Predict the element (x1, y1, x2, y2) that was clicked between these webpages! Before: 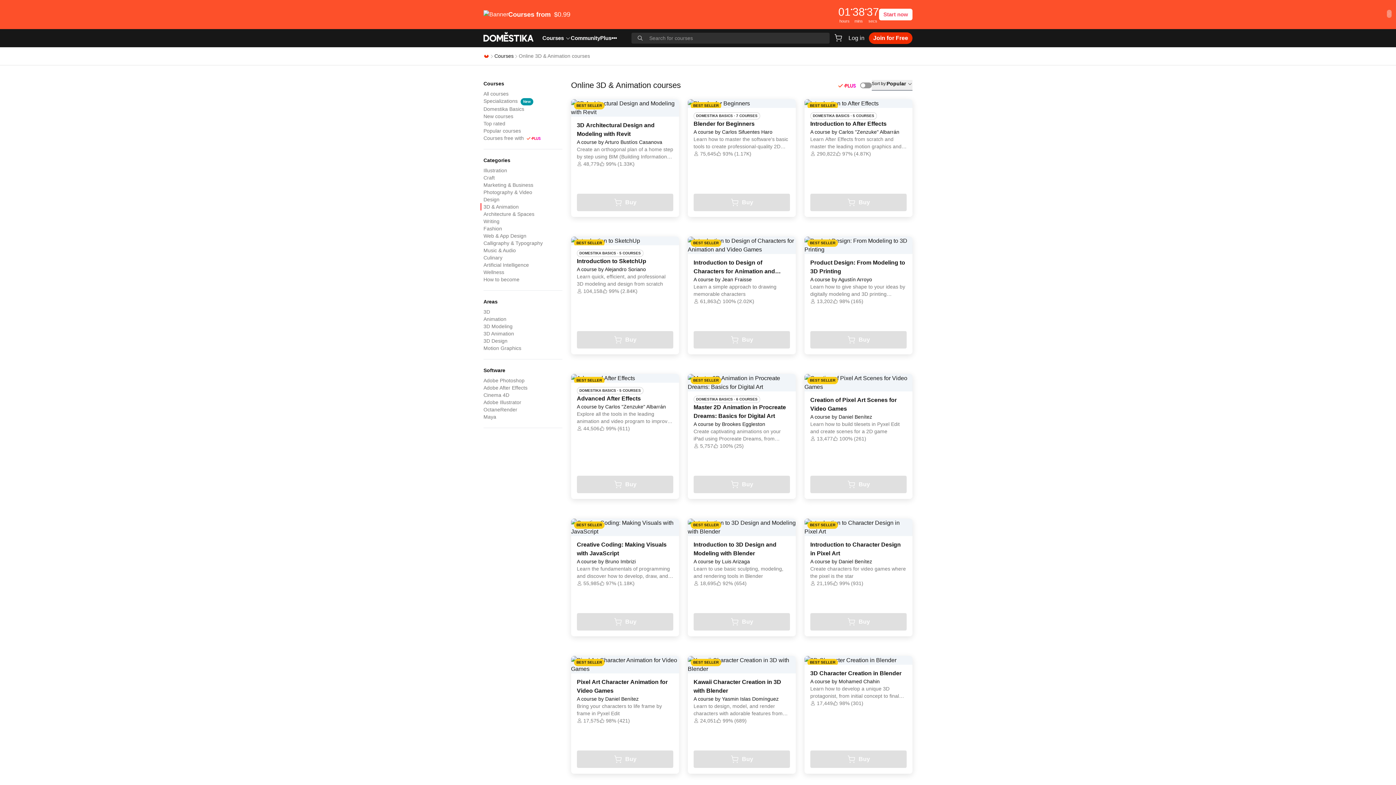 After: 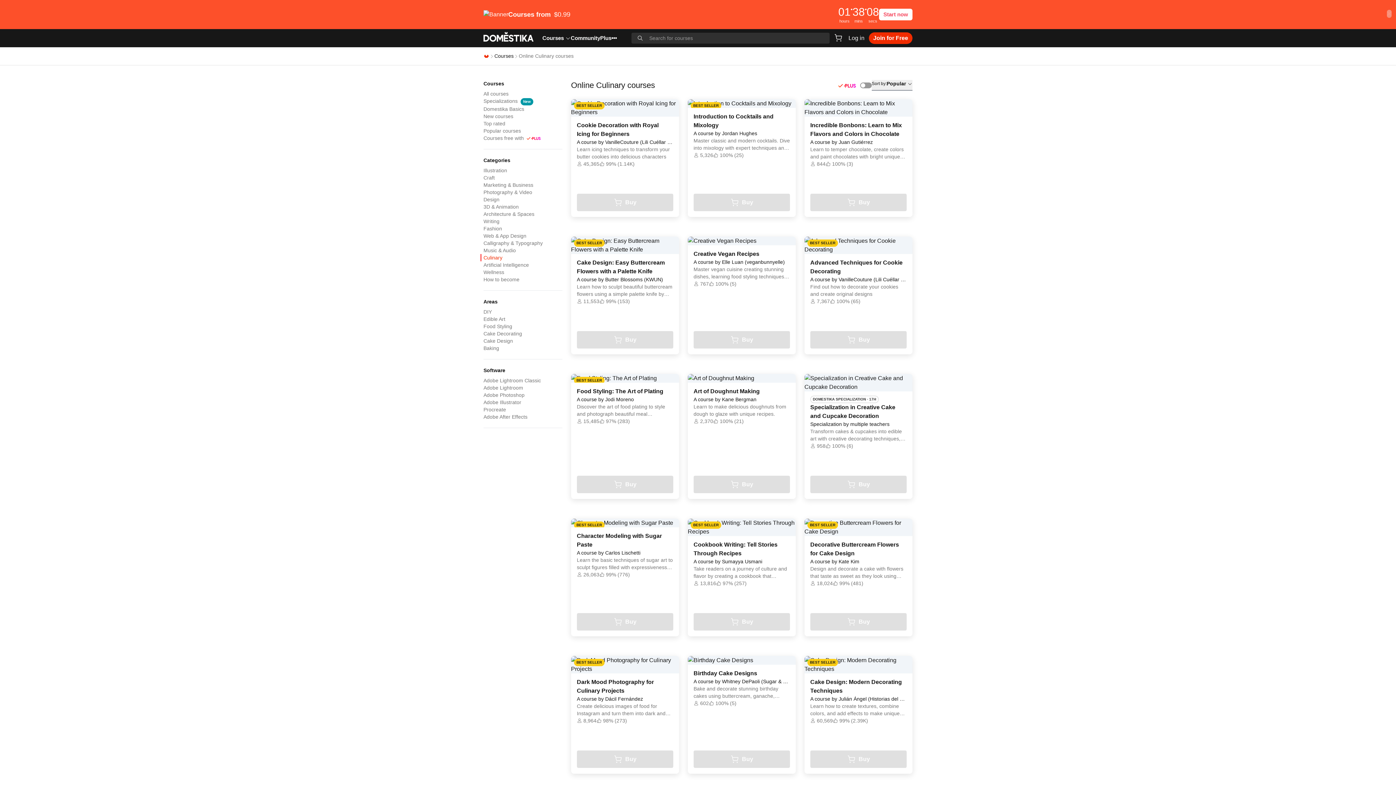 Action: bbox: (483, 254, 562, 261) label: Categories - Culinary